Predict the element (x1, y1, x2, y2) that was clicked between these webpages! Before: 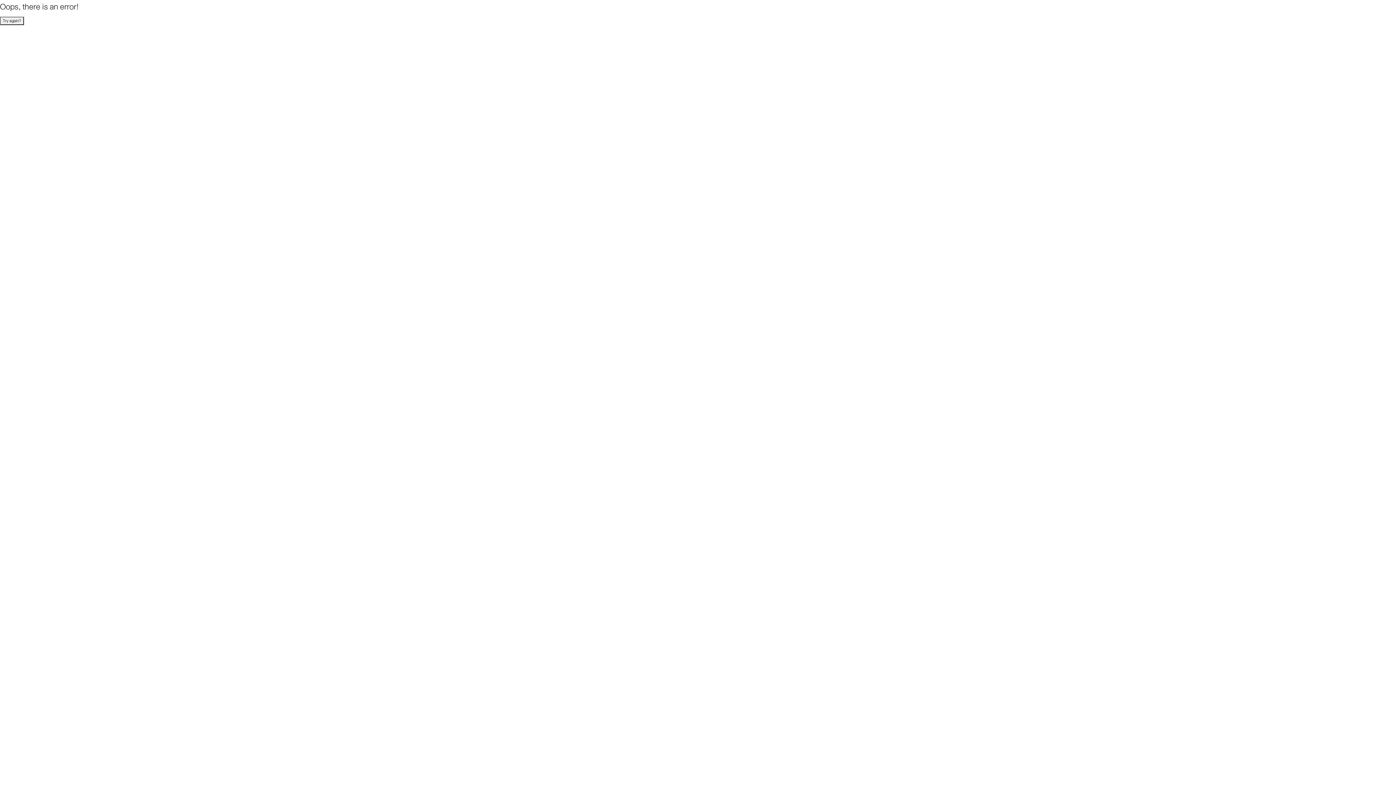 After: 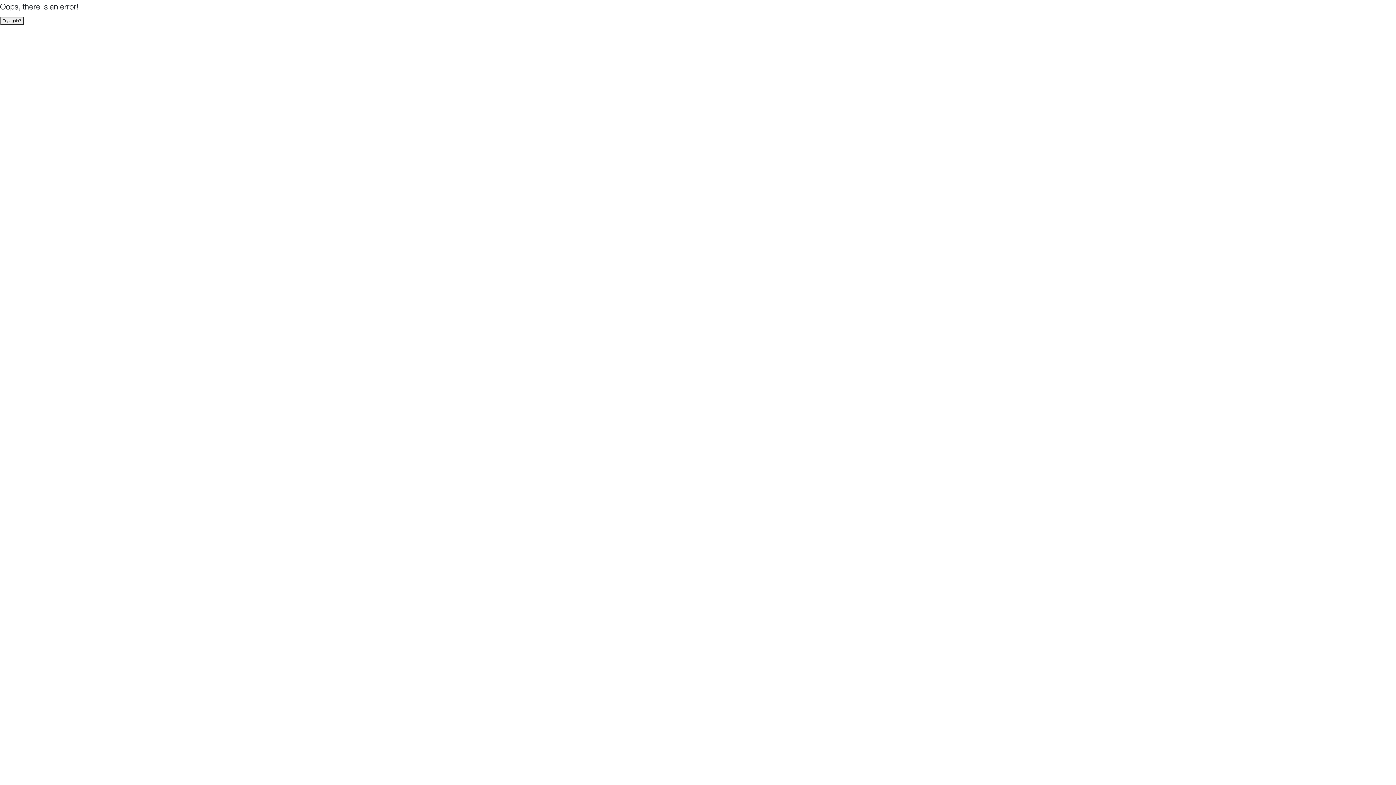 Action: bbox: (0, 16, 31, 25) label: Try again?